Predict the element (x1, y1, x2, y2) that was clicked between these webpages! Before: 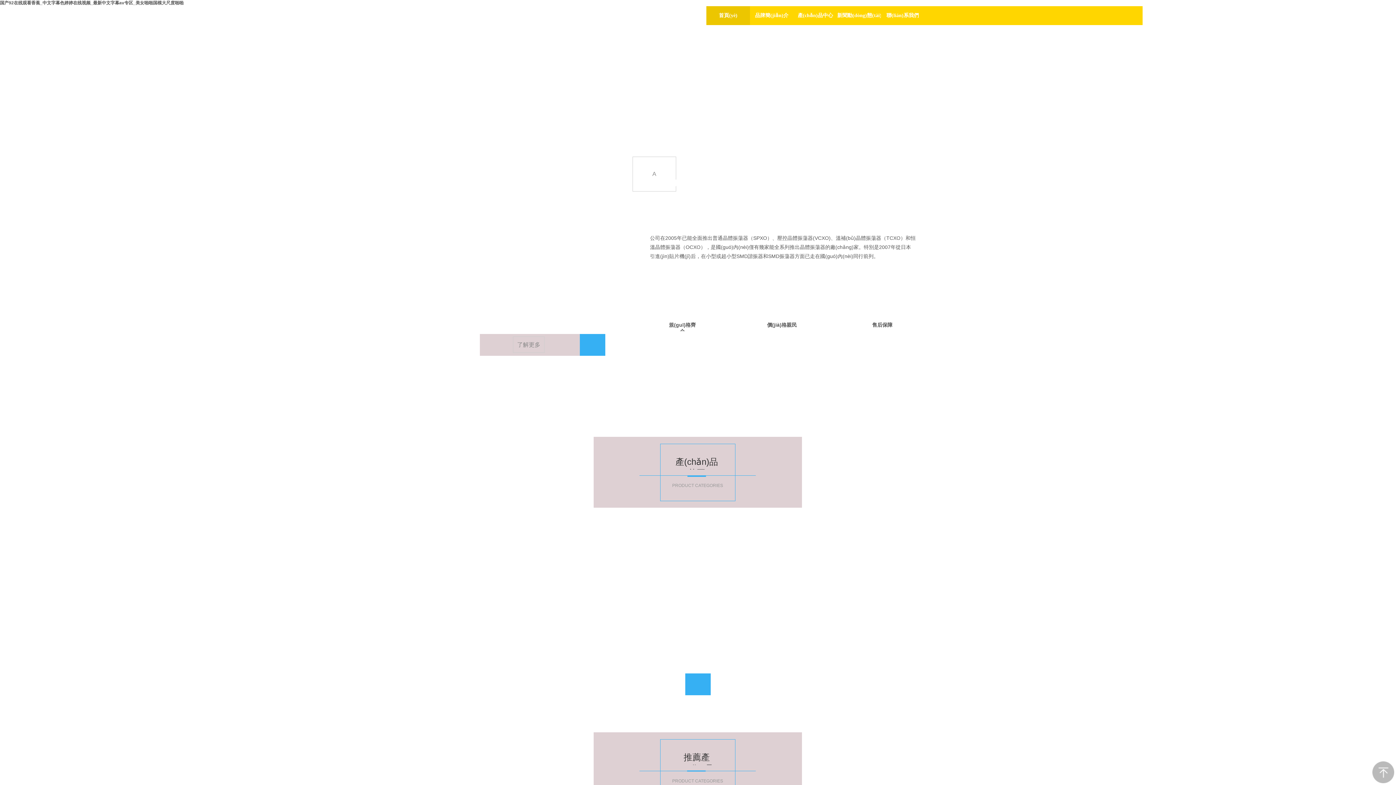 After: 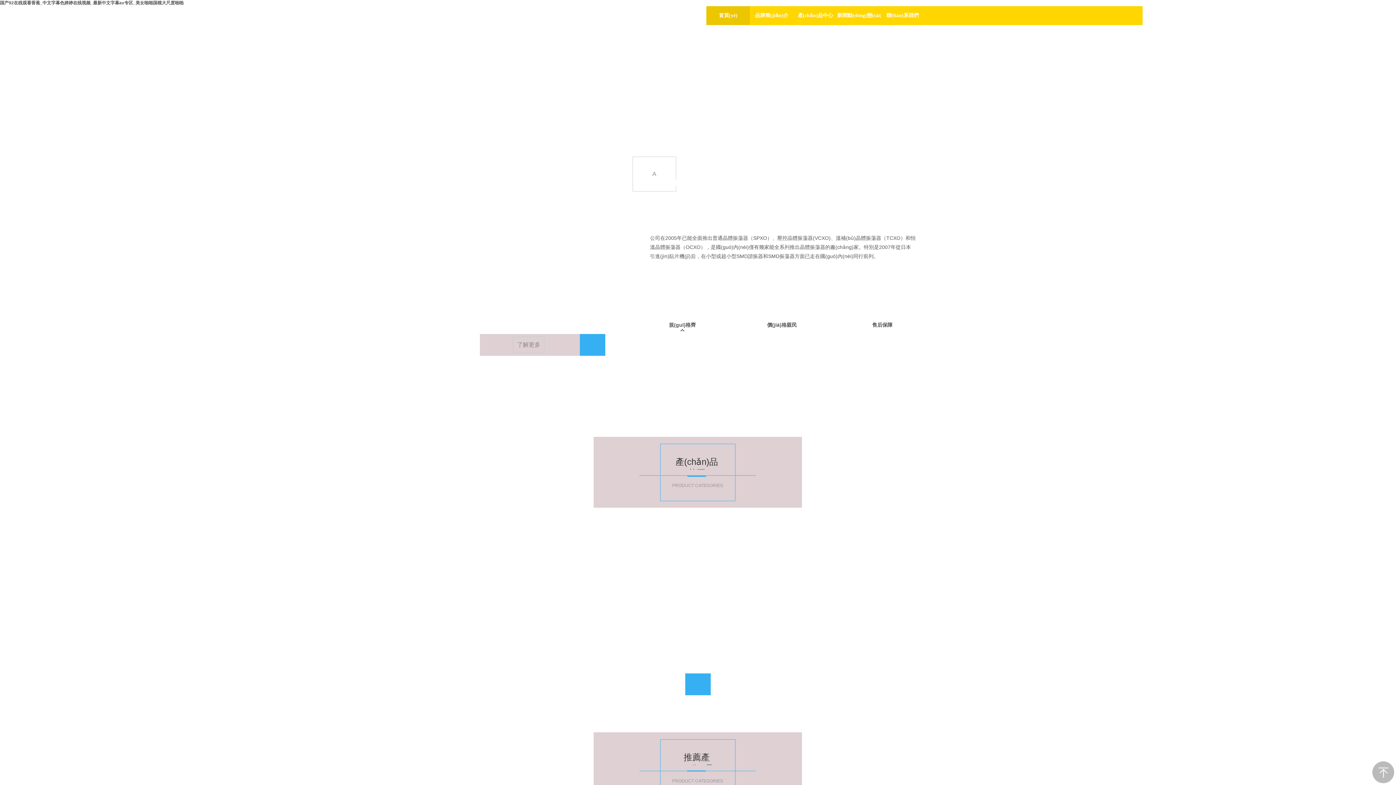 Action: label: 国产92在线观看香蕉_中文字幕色婷婷在线视频_最新中文字幕av专区_美女啪啪国模大尺度啪啪 bbox: (0, 0, 183, 5)